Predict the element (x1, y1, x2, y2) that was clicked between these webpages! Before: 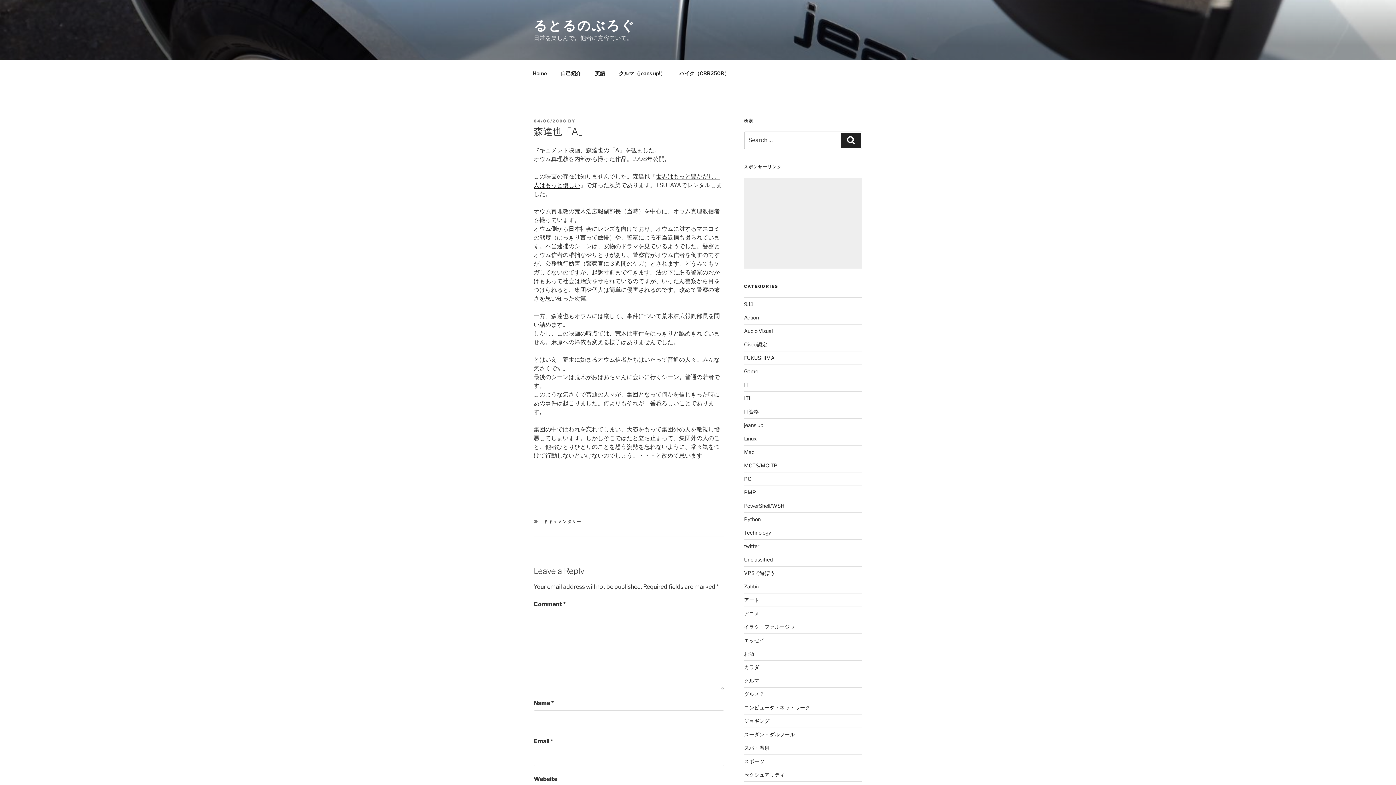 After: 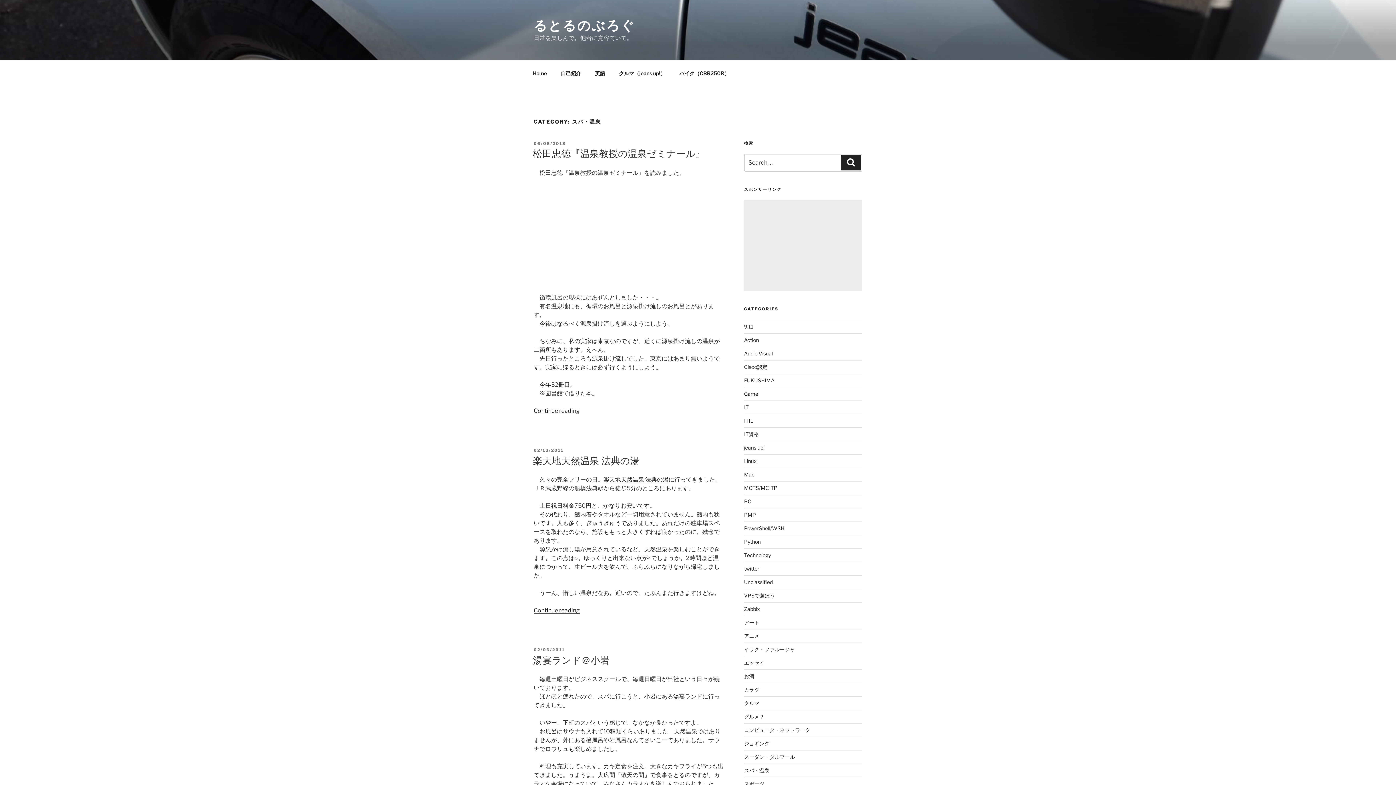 Action: label: スパ・温泉 bbox: (744, 745, 769, 751)